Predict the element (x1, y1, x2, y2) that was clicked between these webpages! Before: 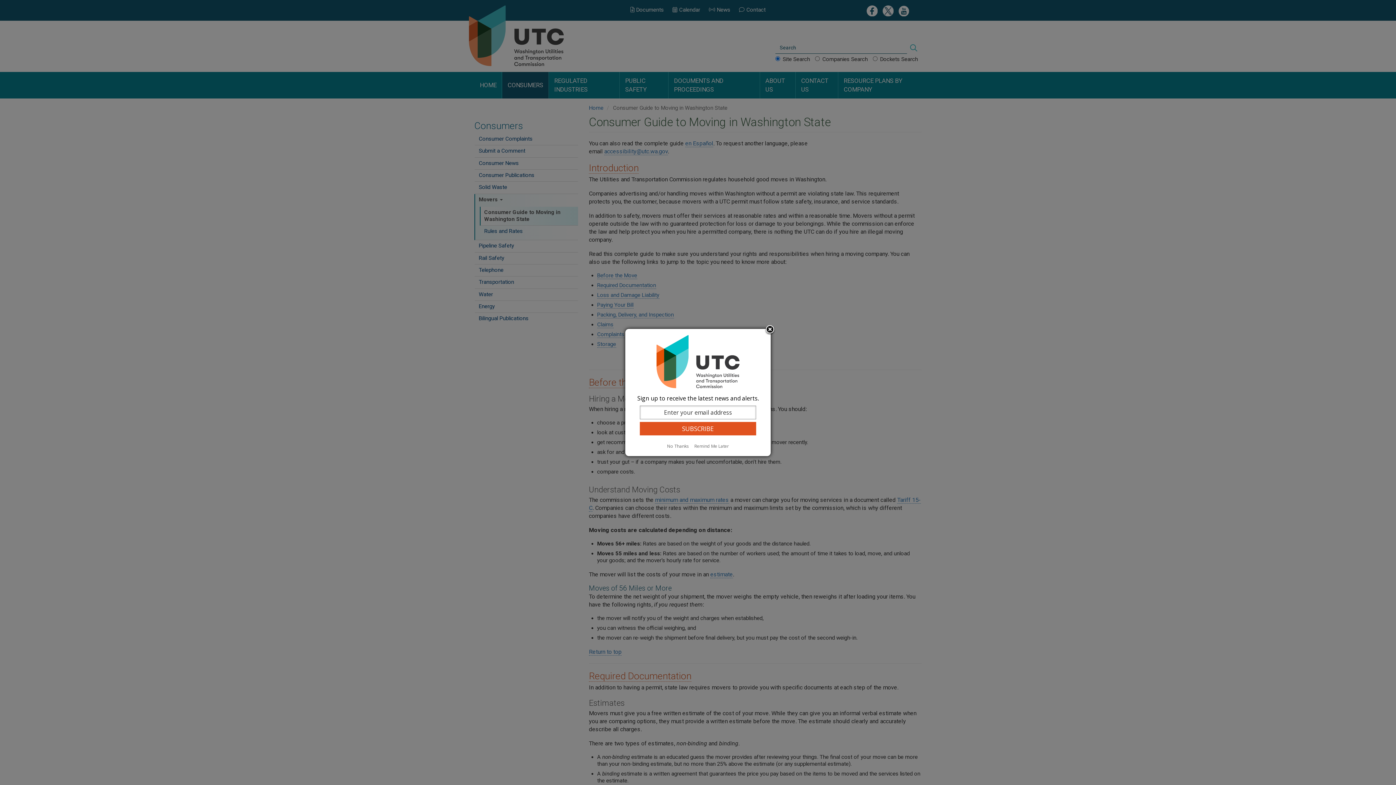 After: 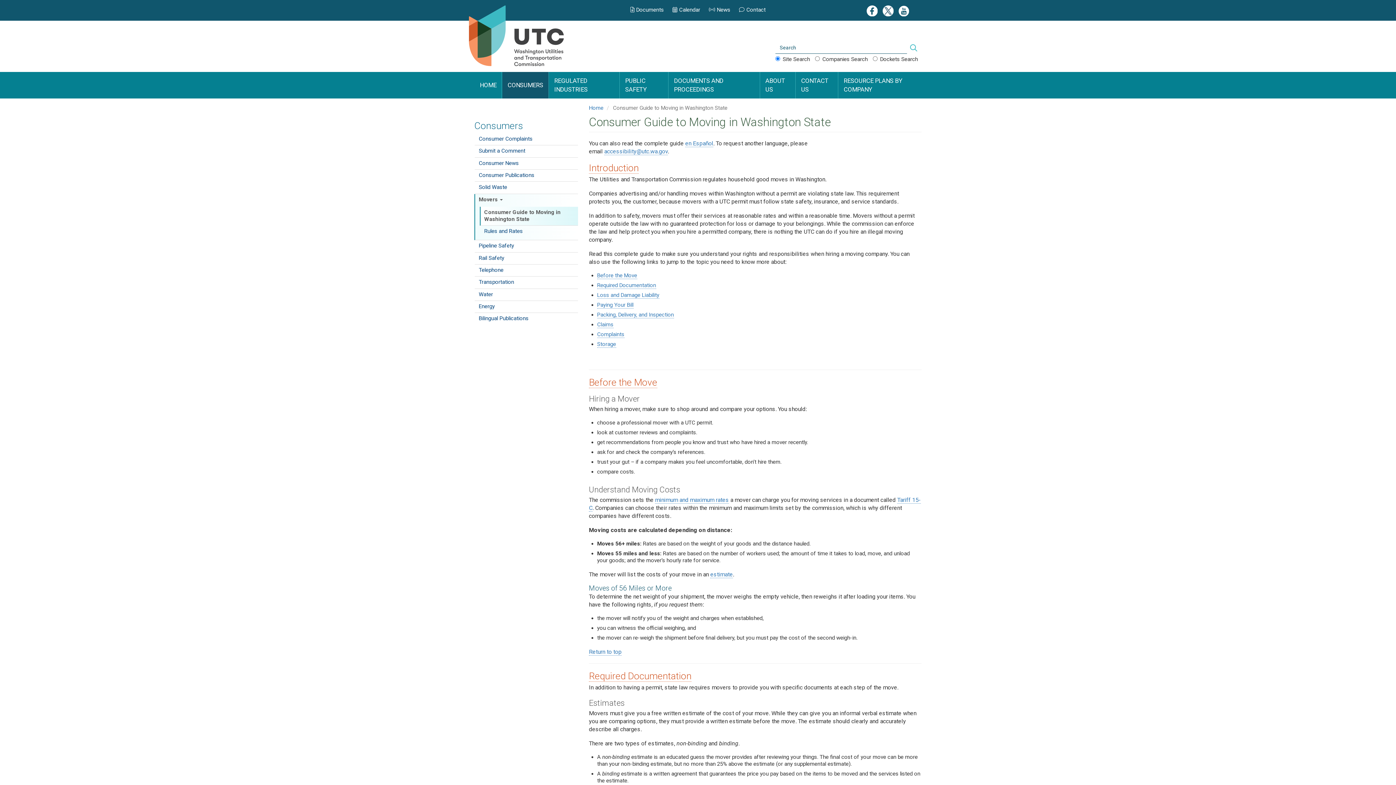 Action: label: No Thanks bbox: (665, 443, 691, 449)